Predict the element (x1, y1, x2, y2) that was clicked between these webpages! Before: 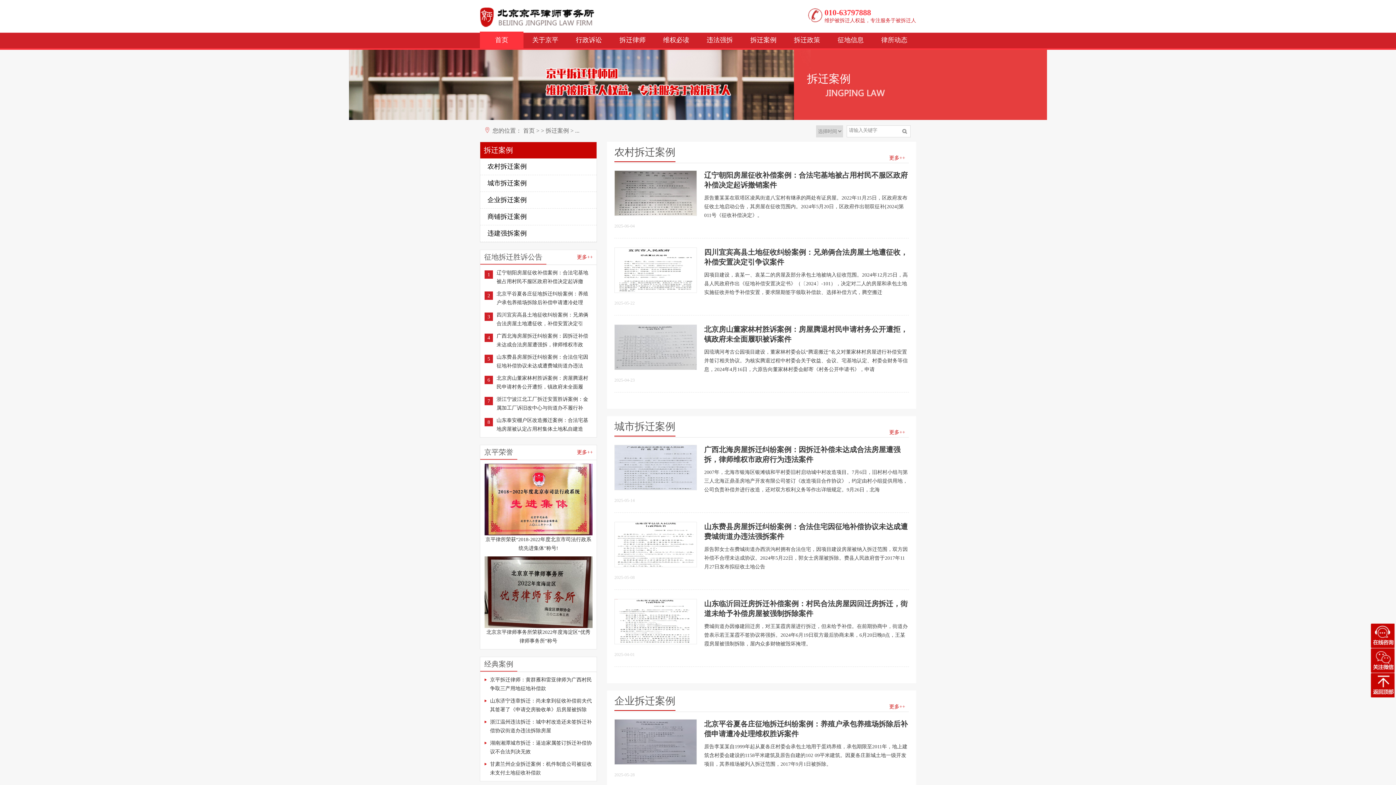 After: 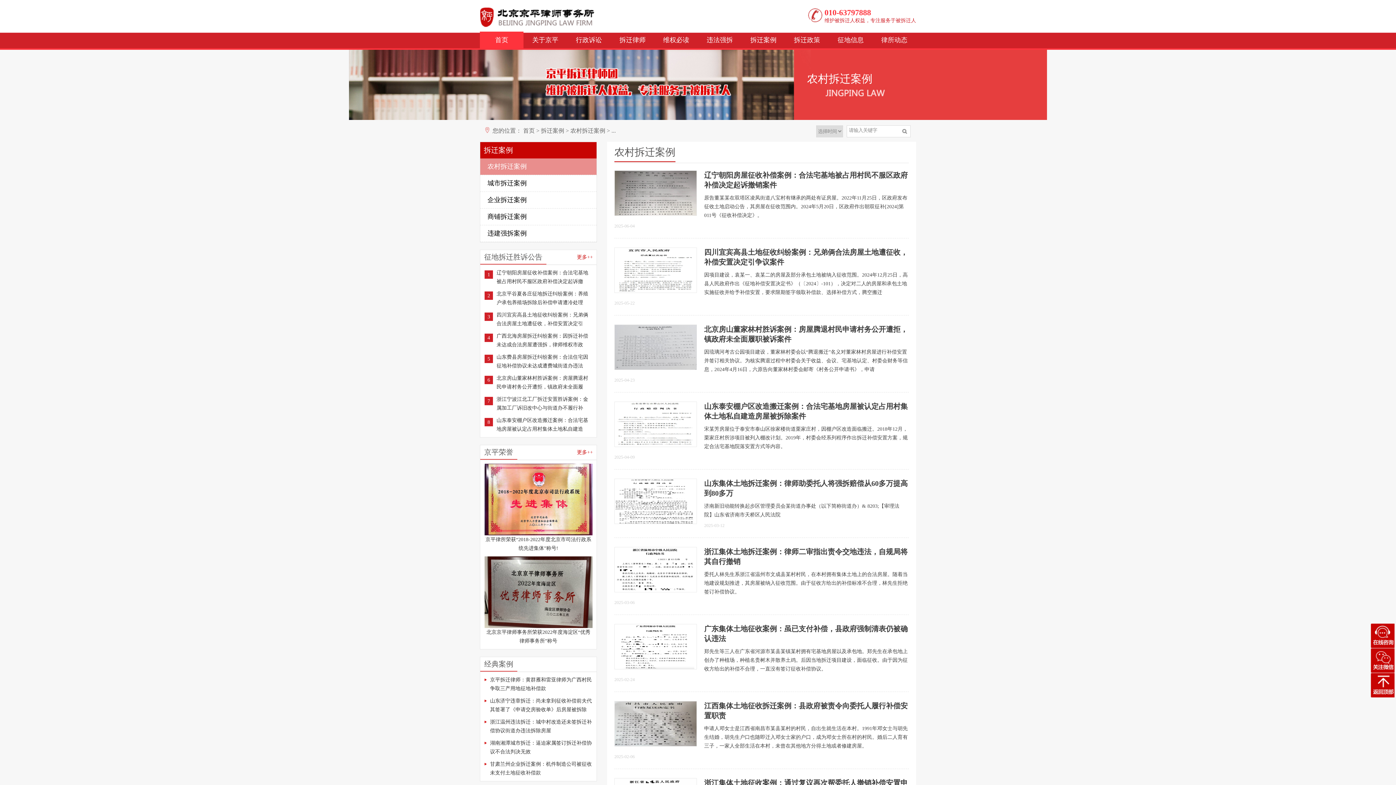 Action: bbox: (889, 150, 909, 165) label: 更多++